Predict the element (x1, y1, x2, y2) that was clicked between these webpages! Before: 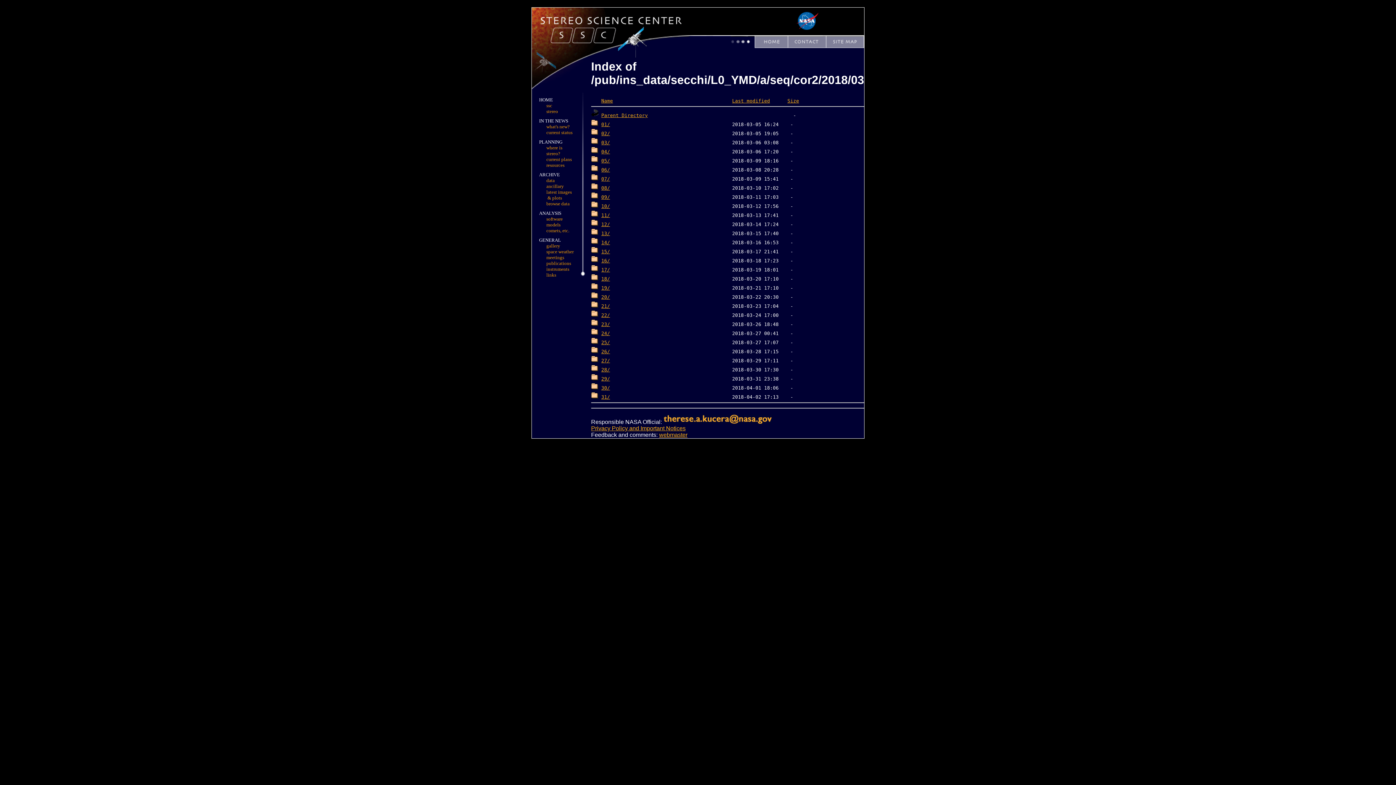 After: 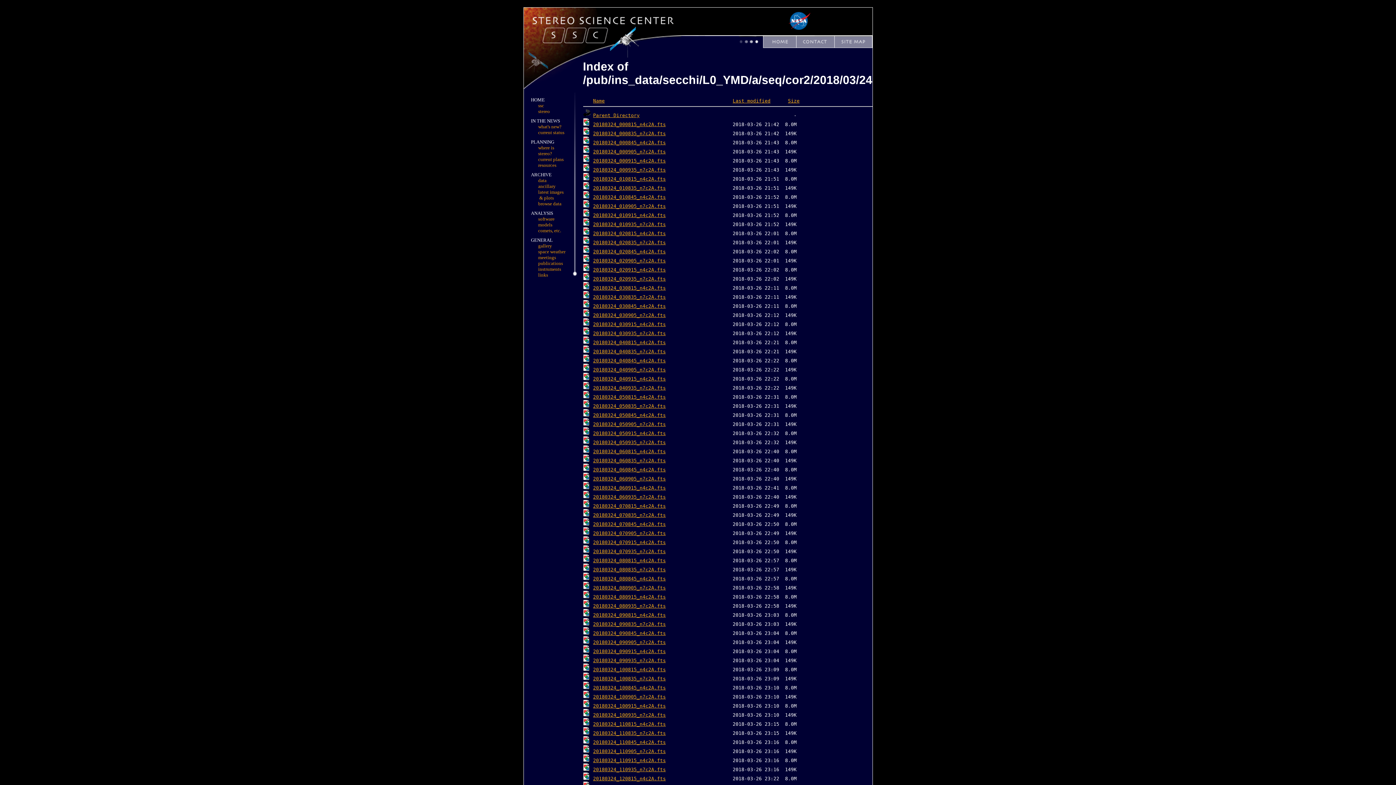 Action: bbox: (601, 331, 610, 336) label: 24/